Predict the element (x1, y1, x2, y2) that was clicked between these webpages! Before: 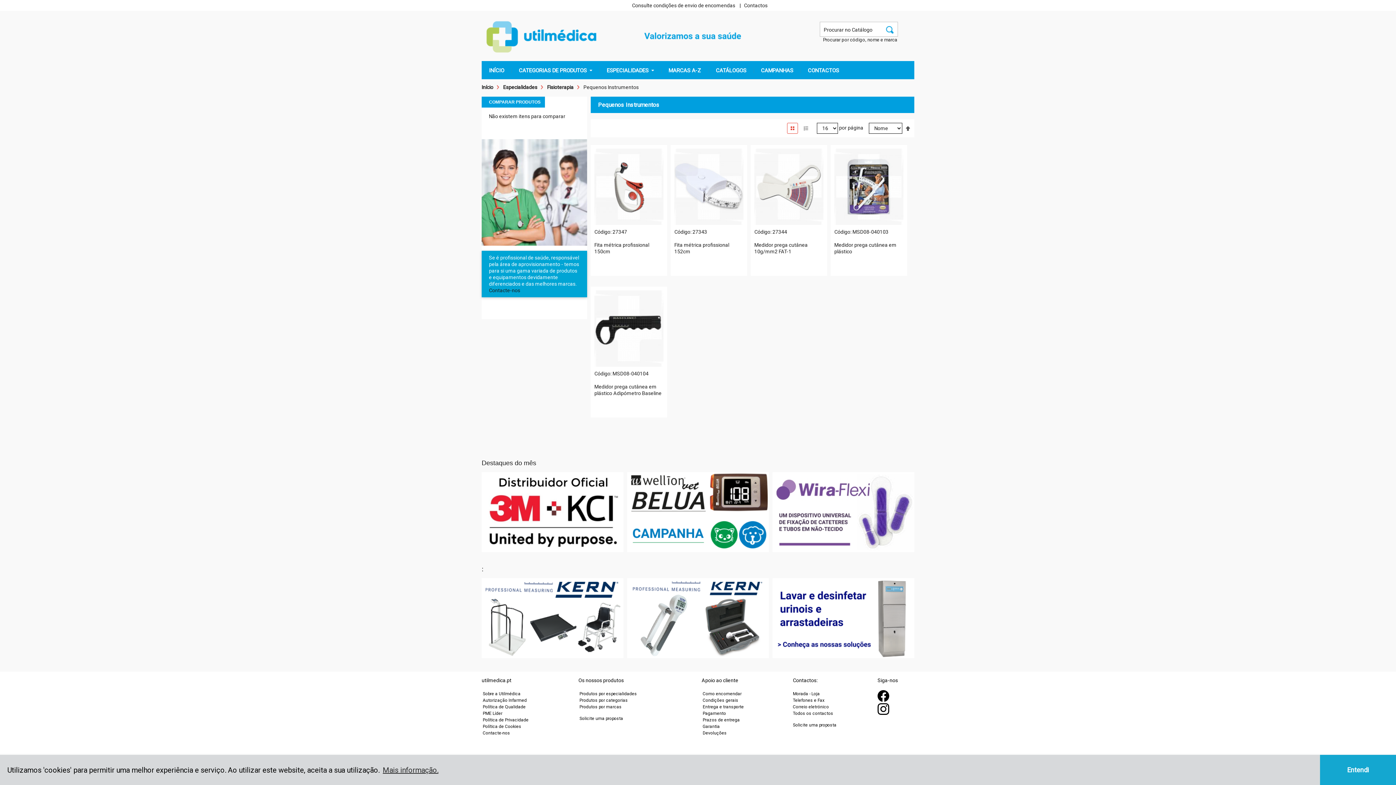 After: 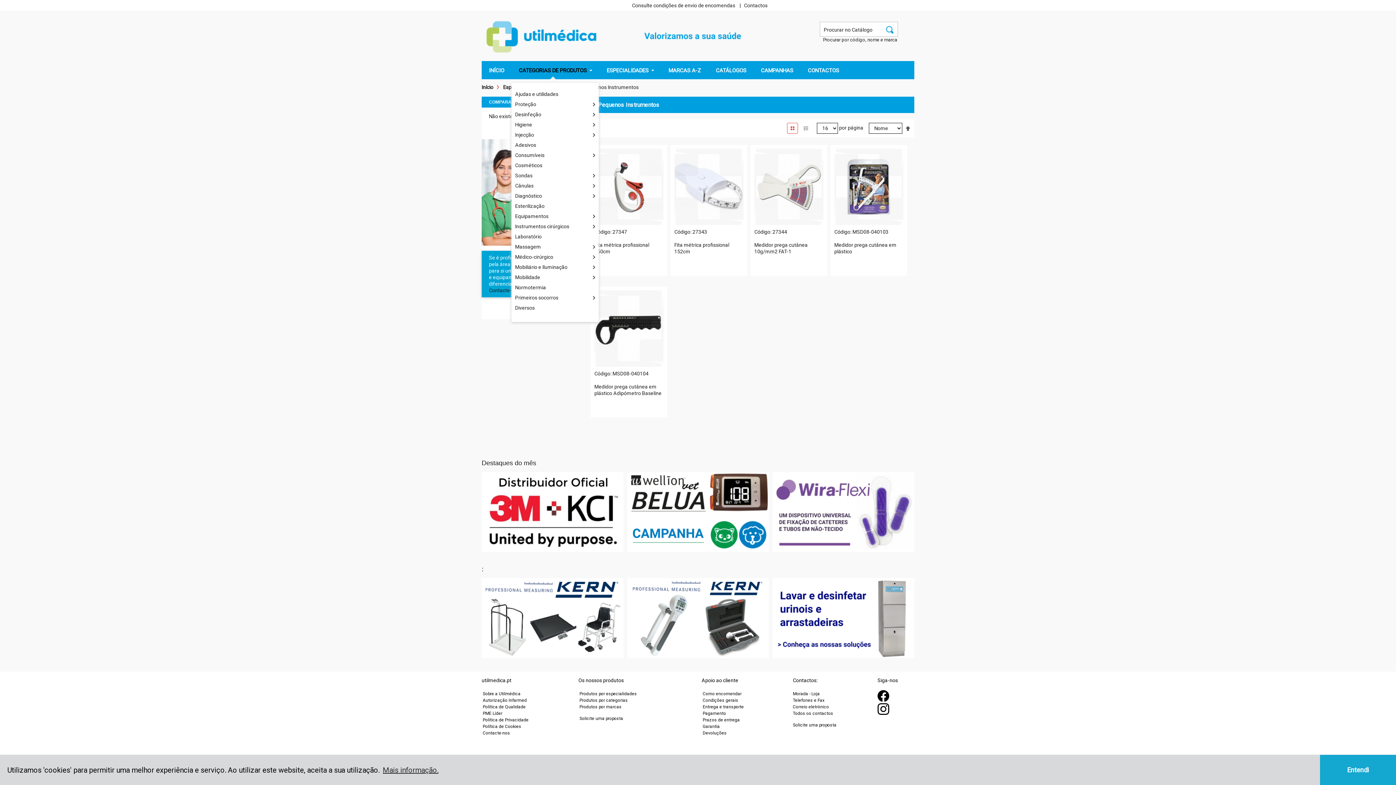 Action: bbox: (577, 61, 599, 85) label: >